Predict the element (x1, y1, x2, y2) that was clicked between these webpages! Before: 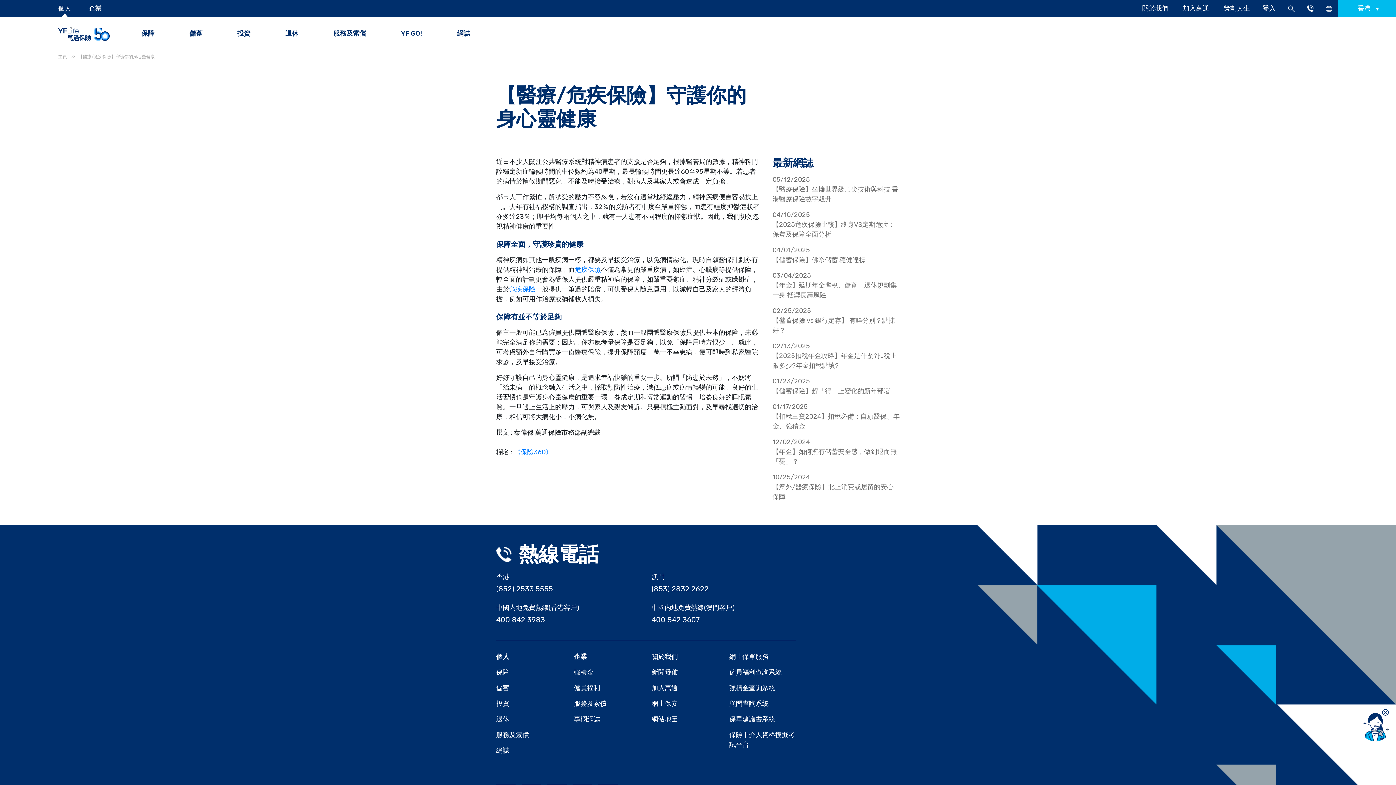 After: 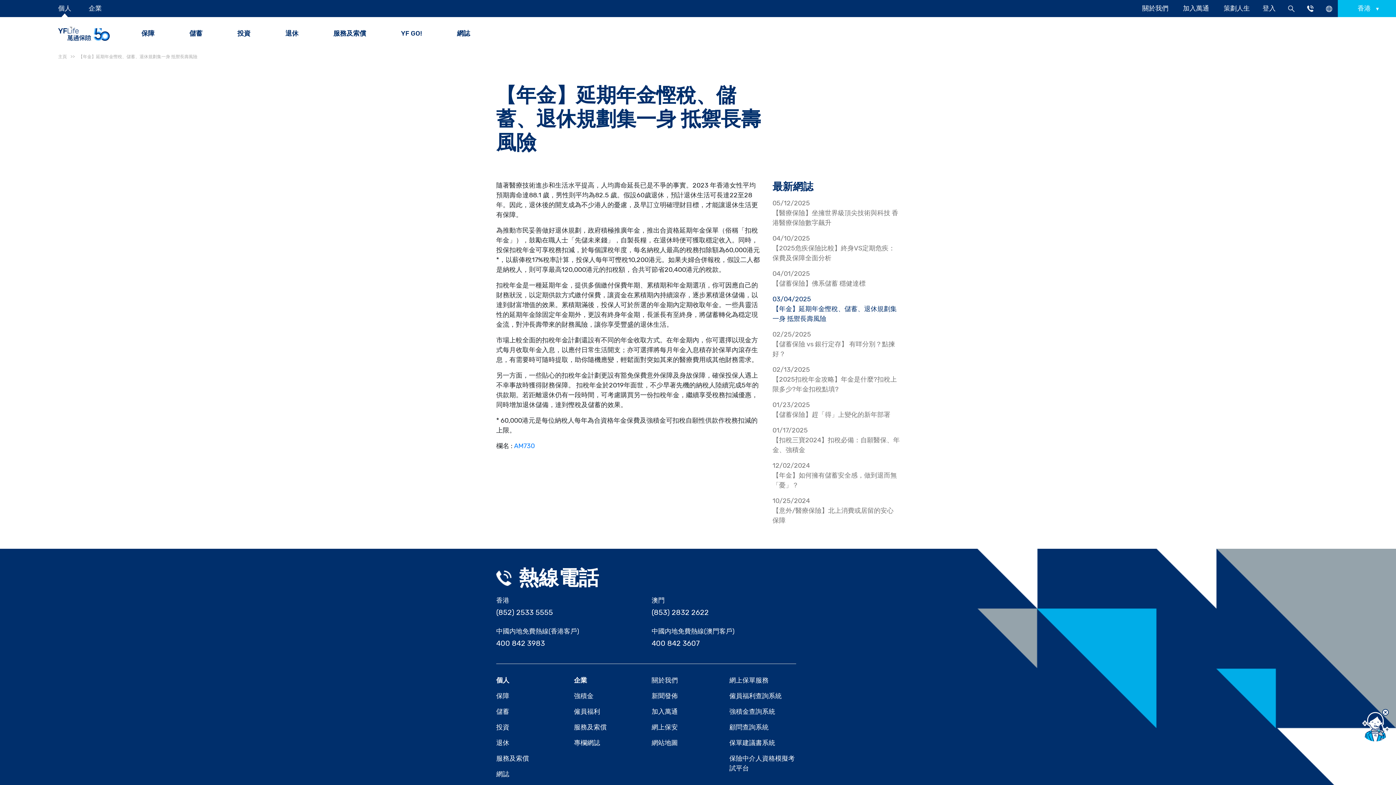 Action: label: 03/04/2025
【年金】延期年金慳稅、儲蓄、退休規劃集一身 抵禦長壽風險 bbox: (772, 270, 900, 300)